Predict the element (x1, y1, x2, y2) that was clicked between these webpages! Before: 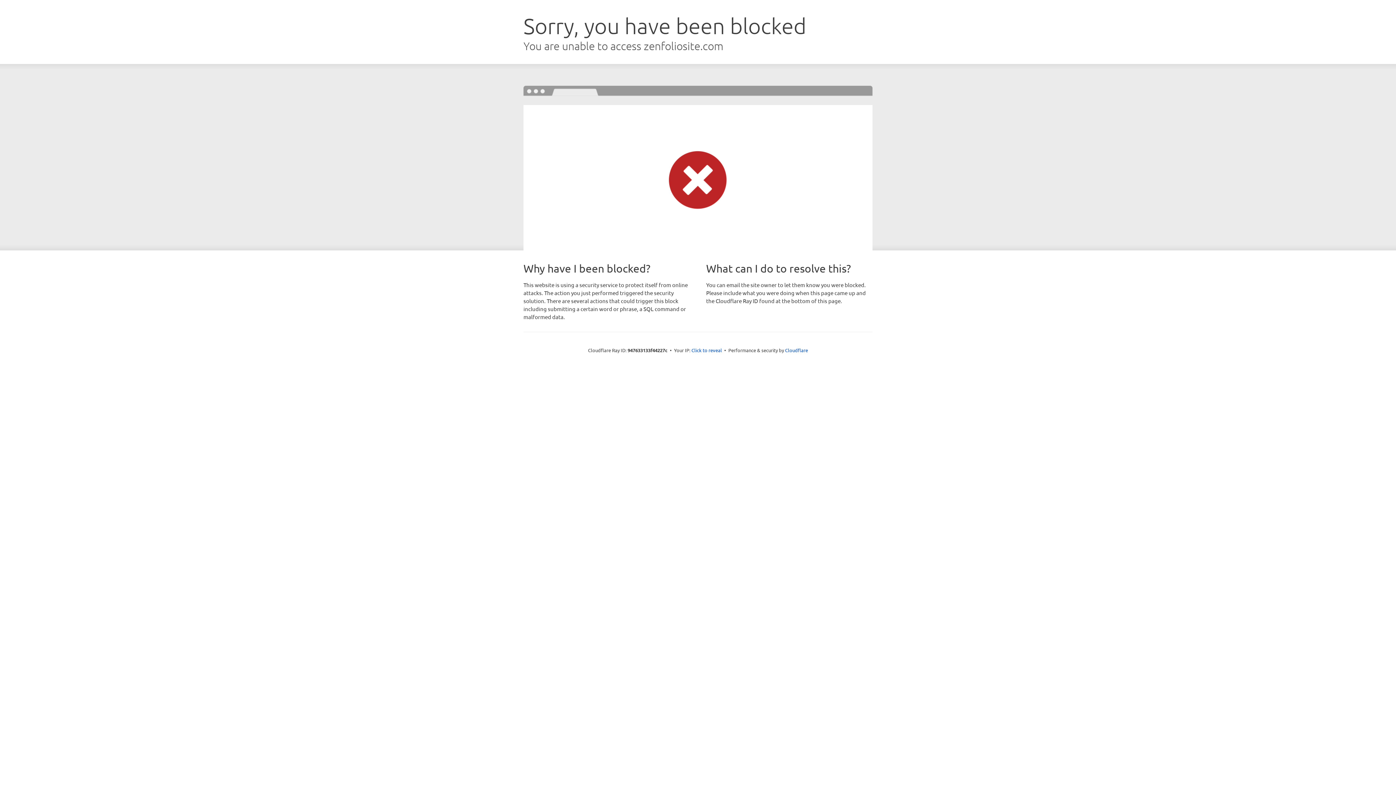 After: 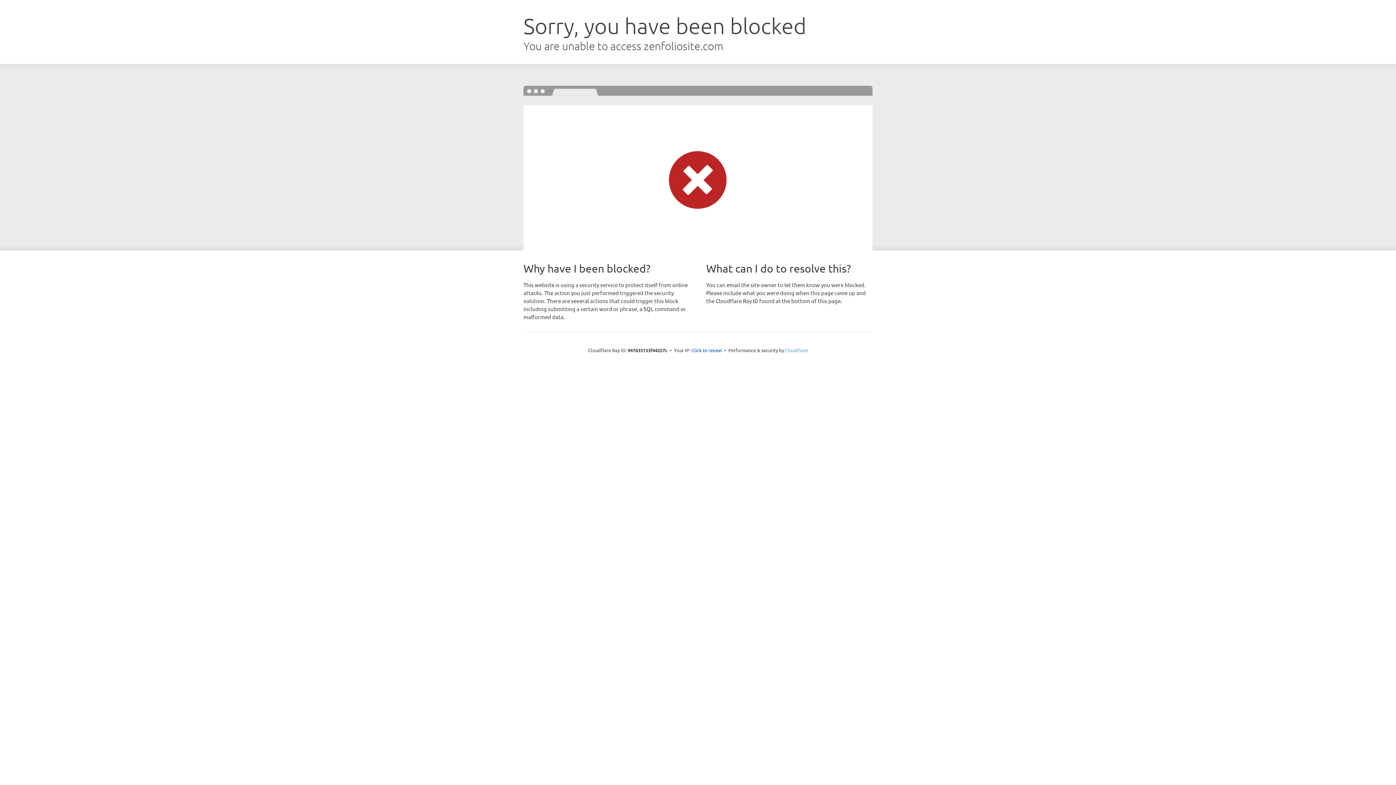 Action: bbox: (785, 347, 808, 353) label: Cloudflare